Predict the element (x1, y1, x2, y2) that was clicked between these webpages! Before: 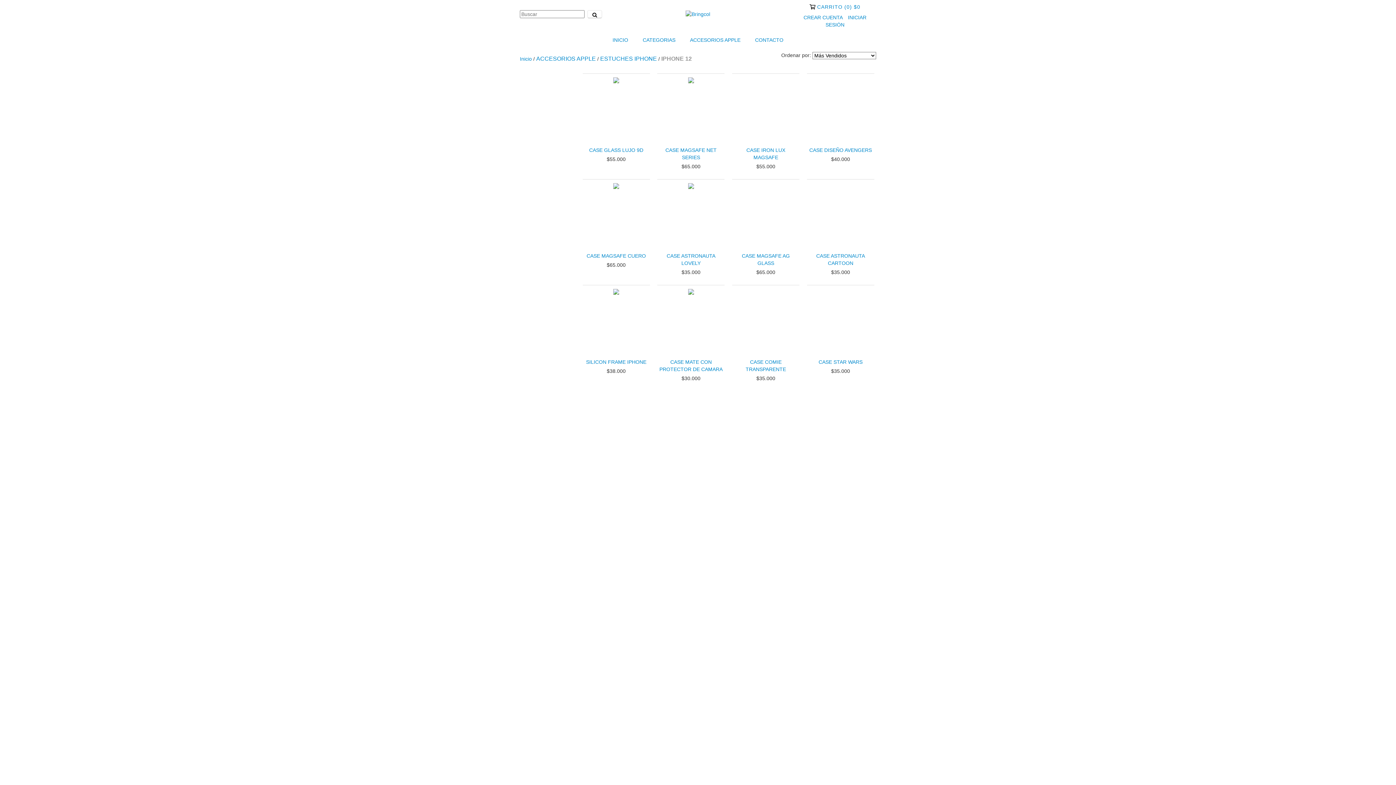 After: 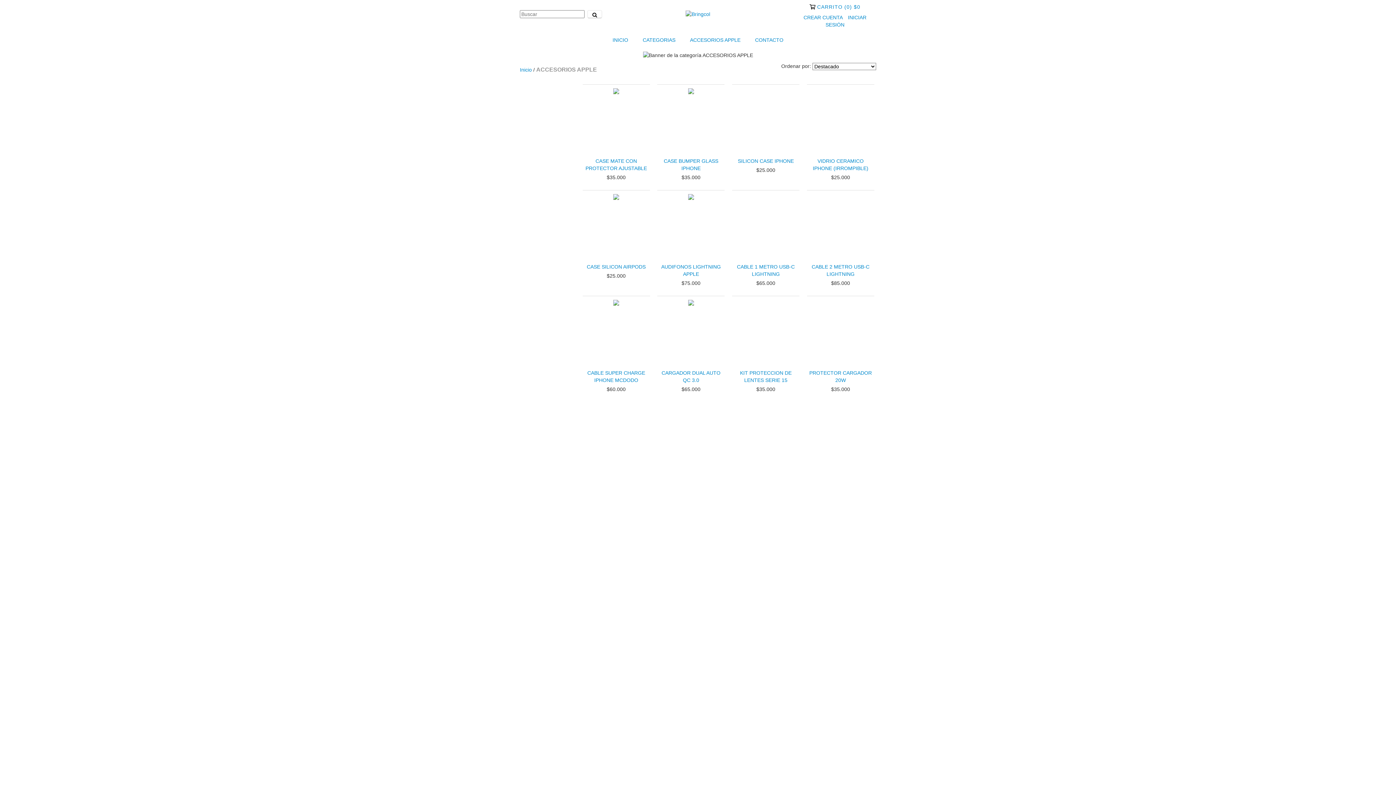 Action: label: ACCESORIOS APPLE bbox: (683, 32, 747, 48)